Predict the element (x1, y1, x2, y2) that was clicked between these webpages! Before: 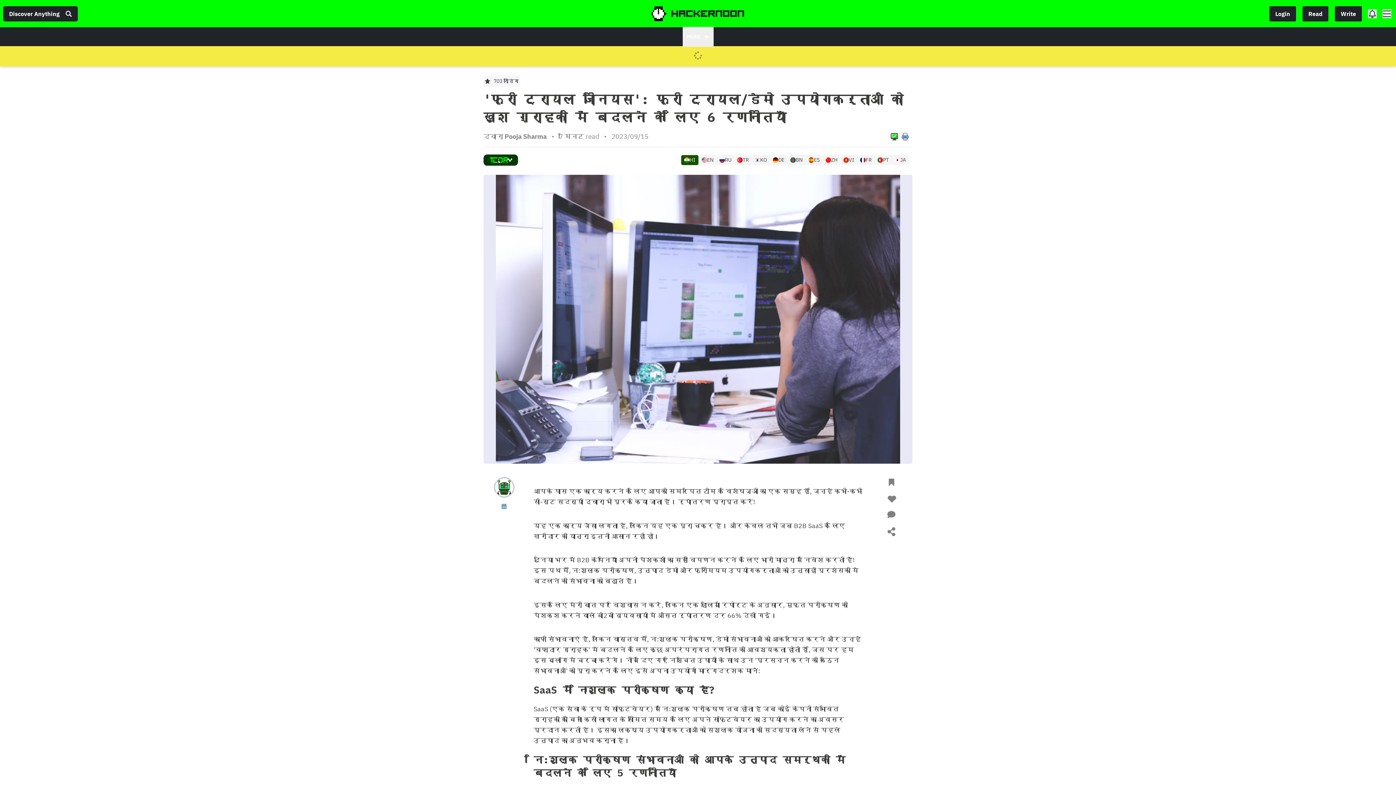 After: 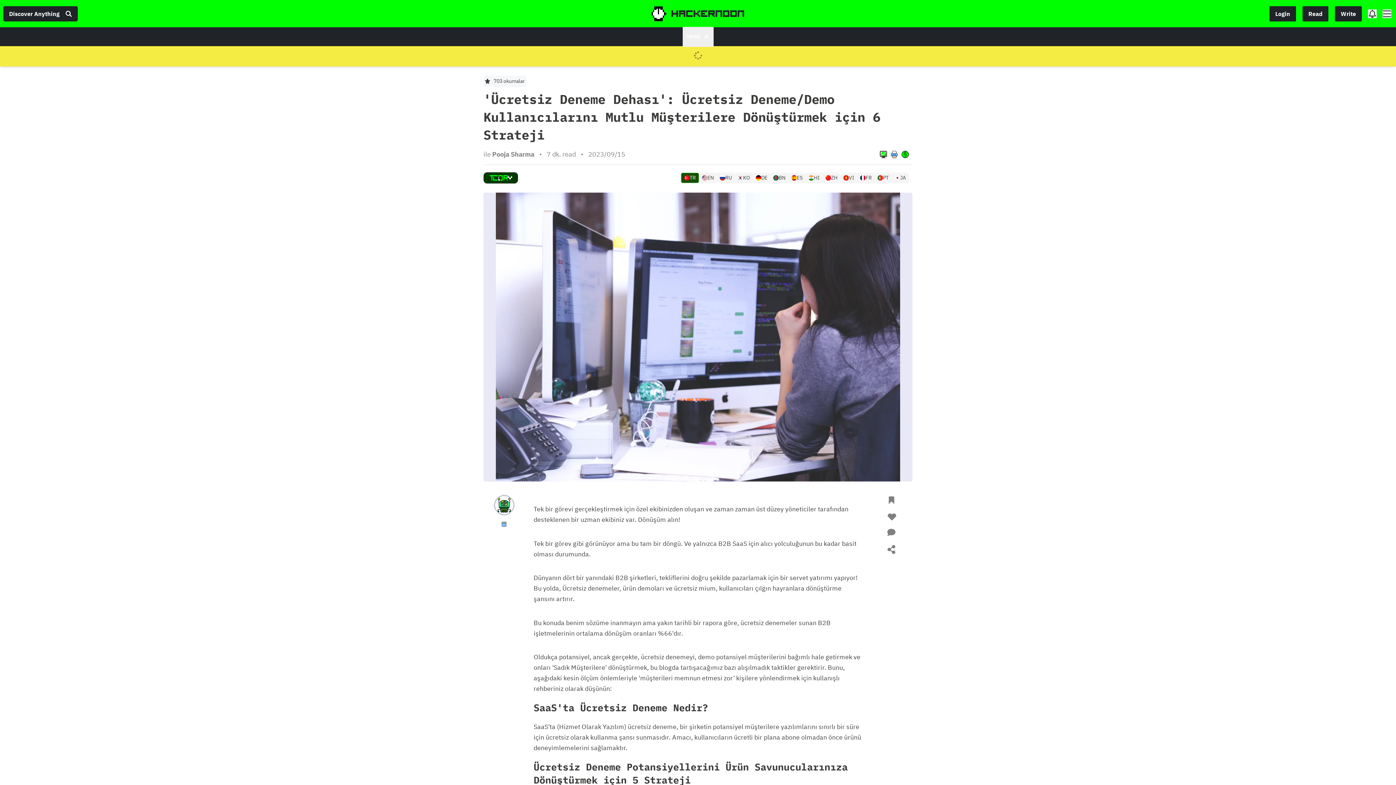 Action: bbox: (730, 154, 749, 165) label: TR